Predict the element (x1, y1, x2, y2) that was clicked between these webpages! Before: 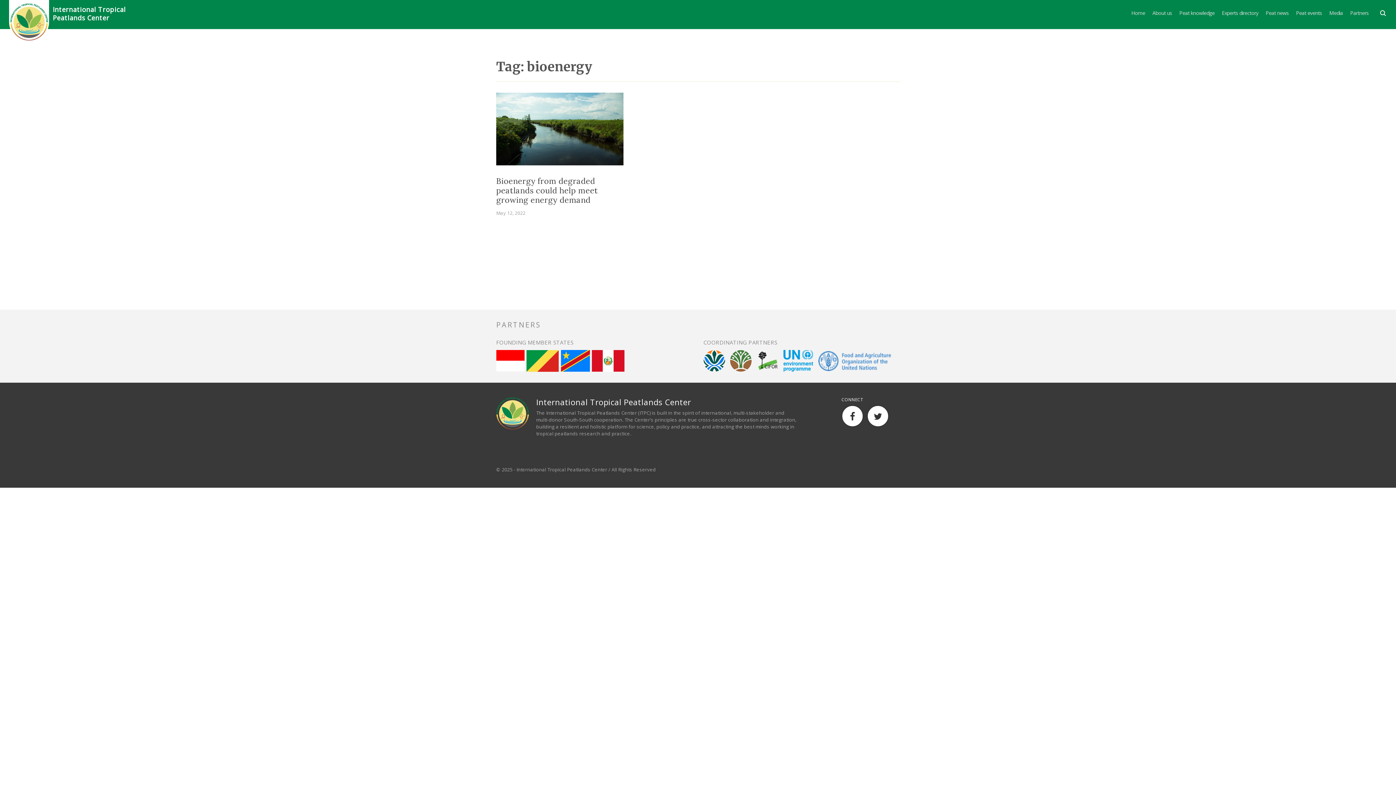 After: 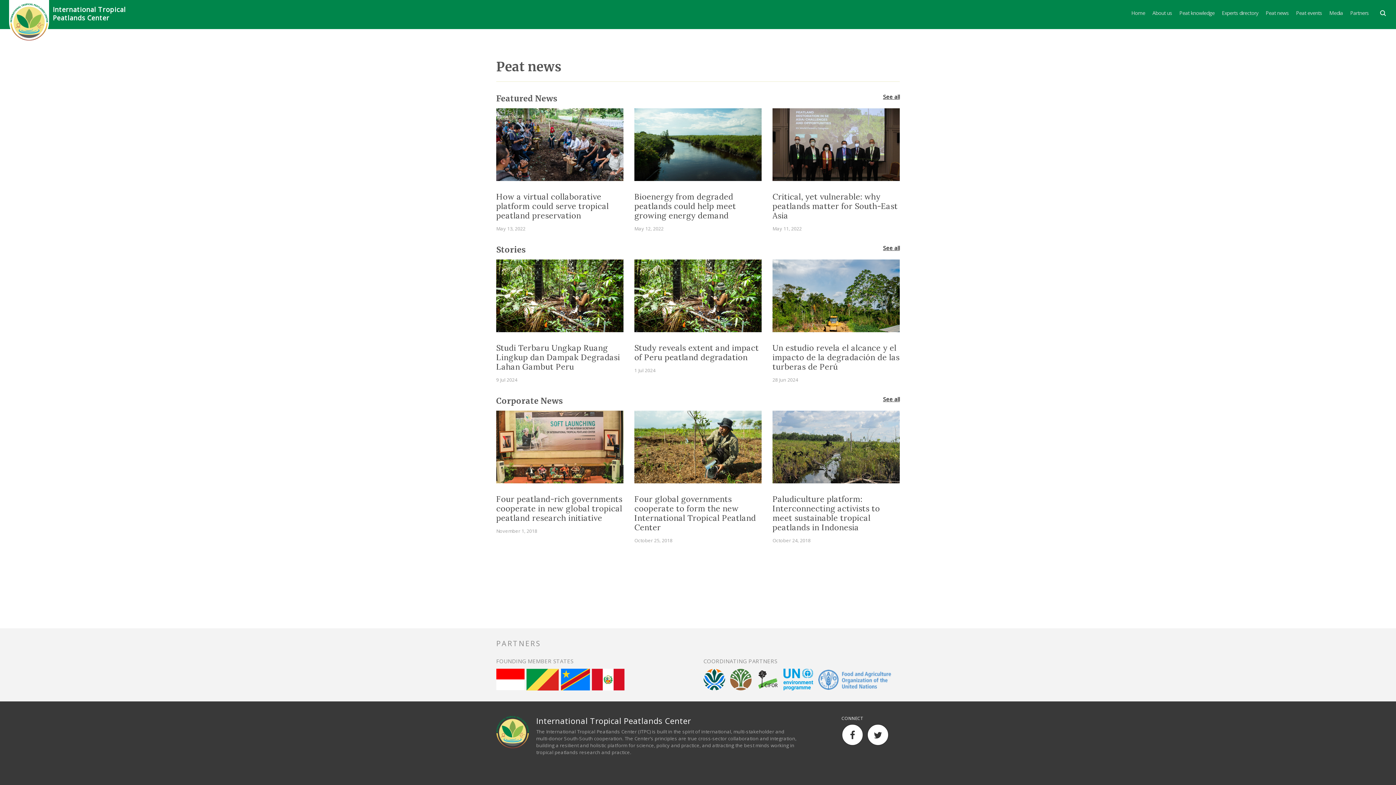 Action: label: Peat news bbox: (1262, 7, 1292, 26)